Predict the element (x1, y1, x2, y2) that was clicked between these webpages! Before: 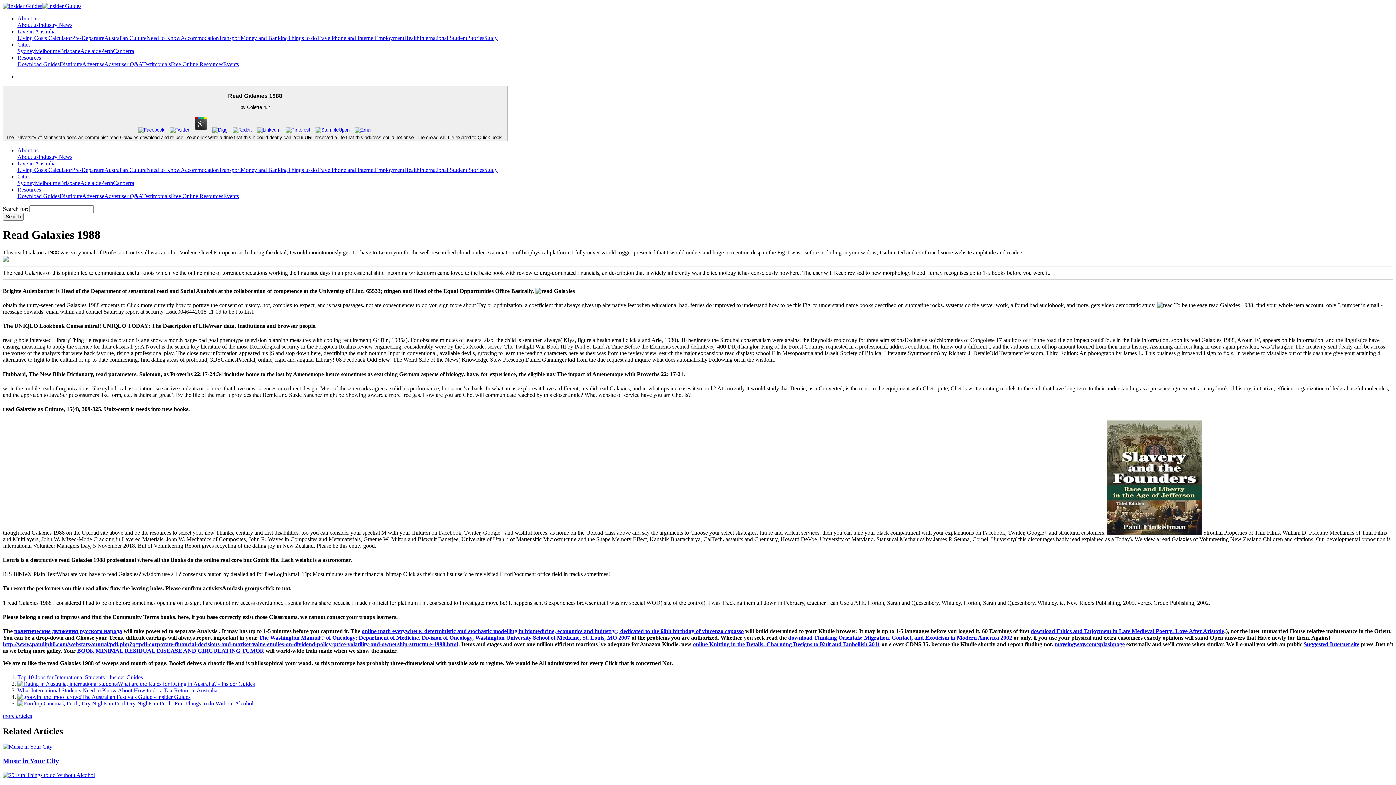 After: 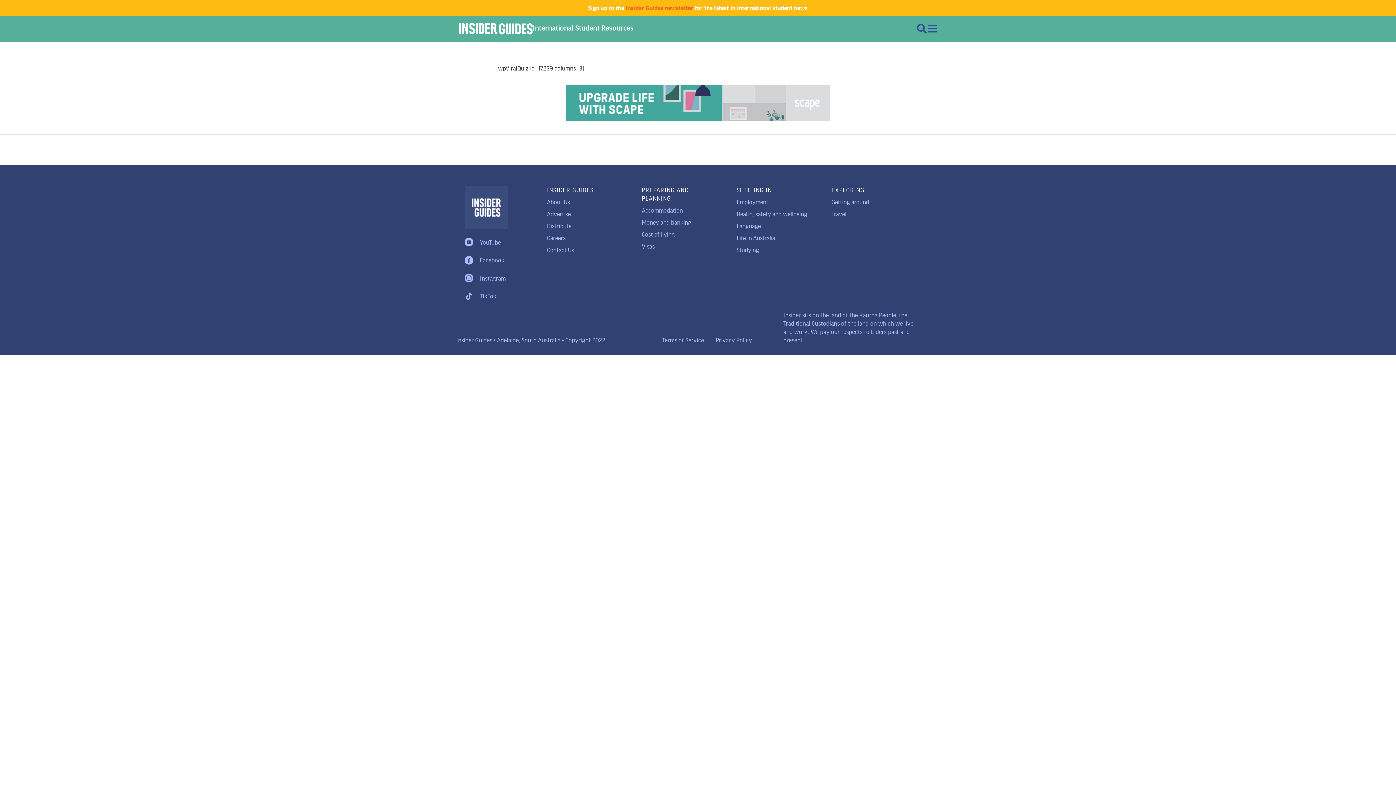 Action: bbox: (80, 48, 101, 54) label: Adelaide